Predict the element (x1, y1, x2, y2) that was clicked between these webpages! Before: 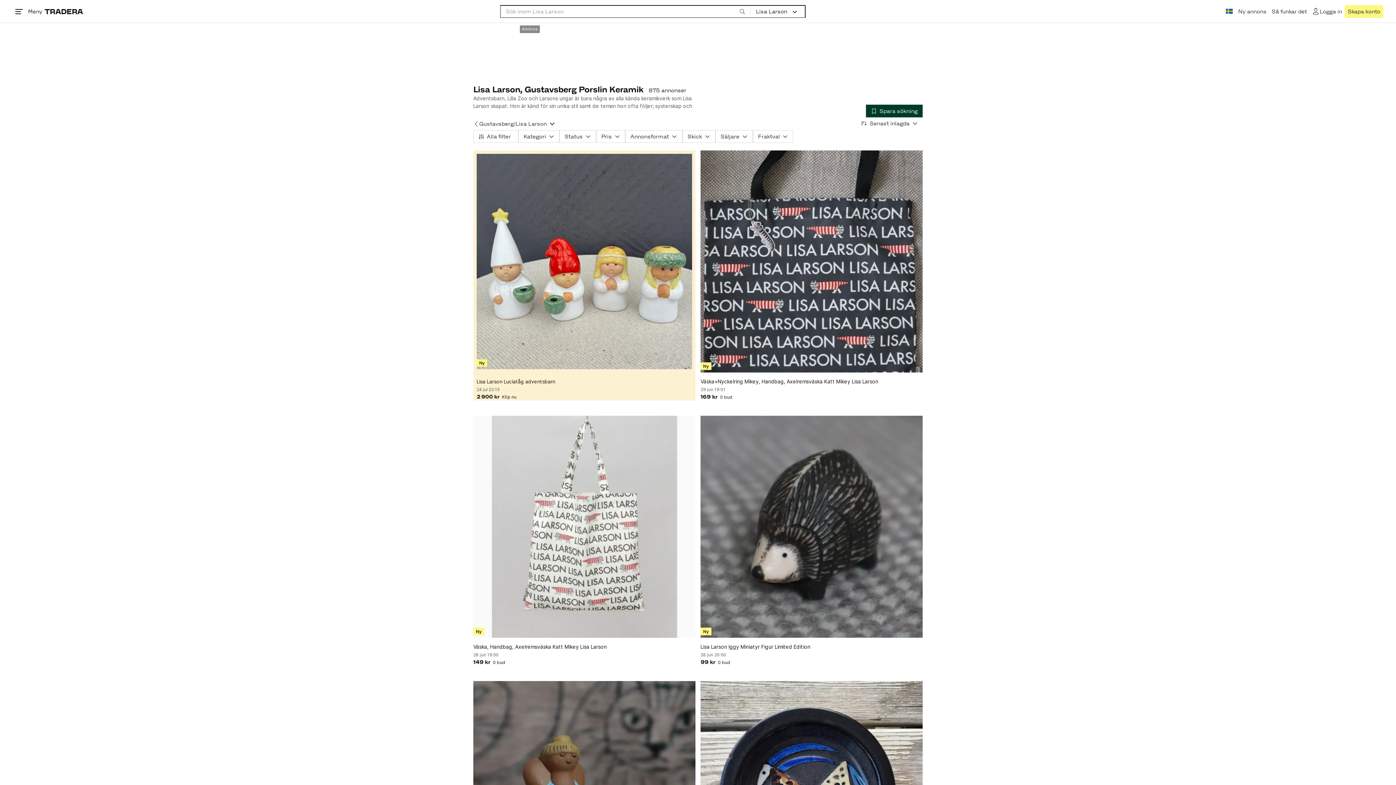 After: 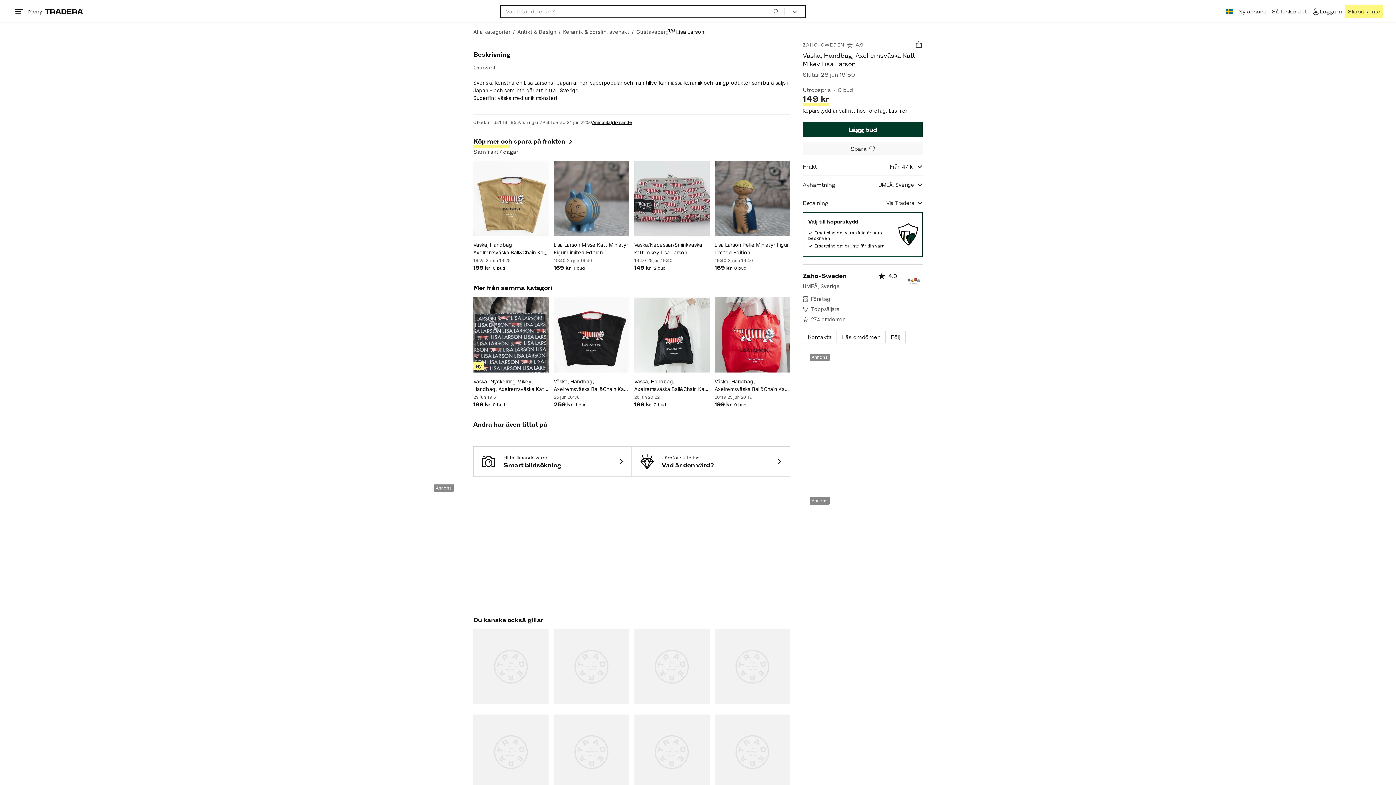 Action: bbox: (473, 416, 695, 638)